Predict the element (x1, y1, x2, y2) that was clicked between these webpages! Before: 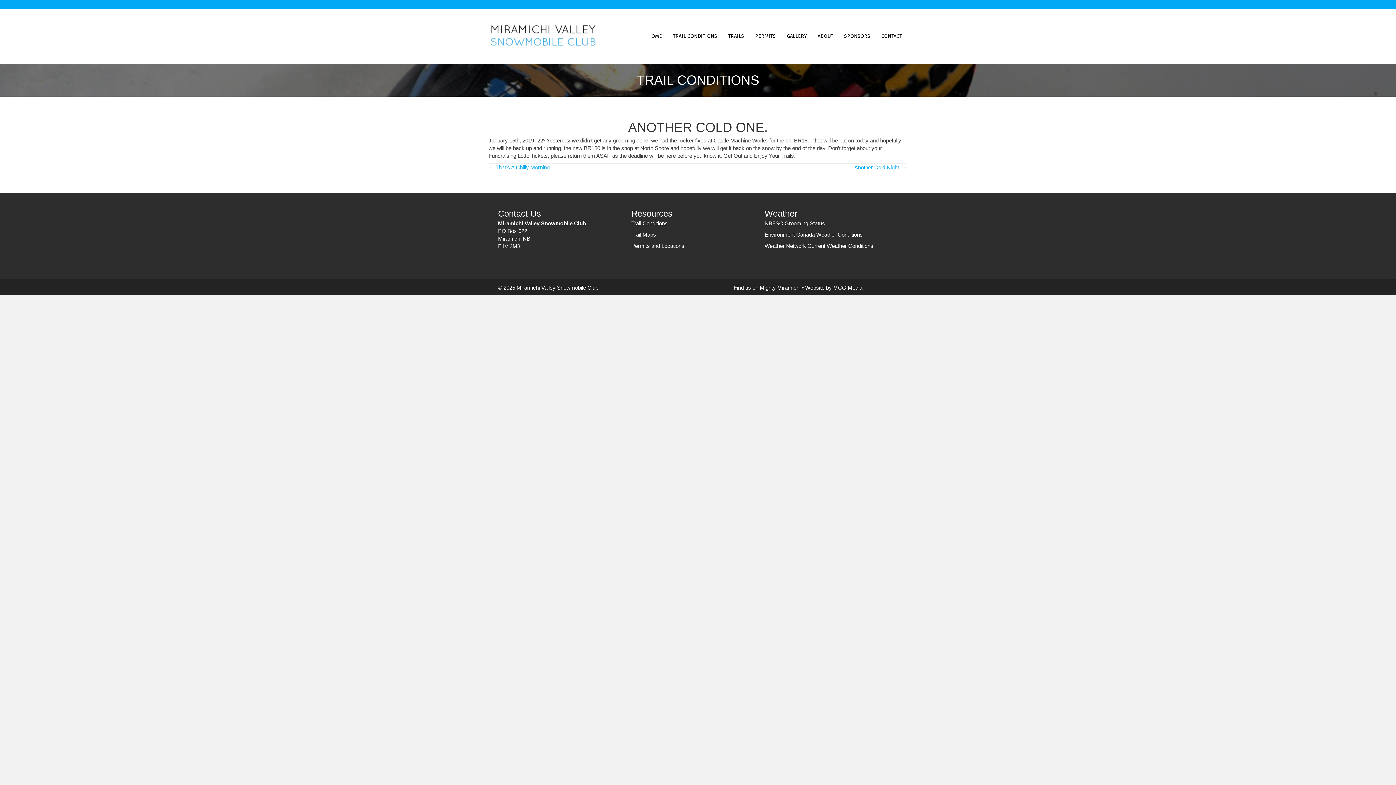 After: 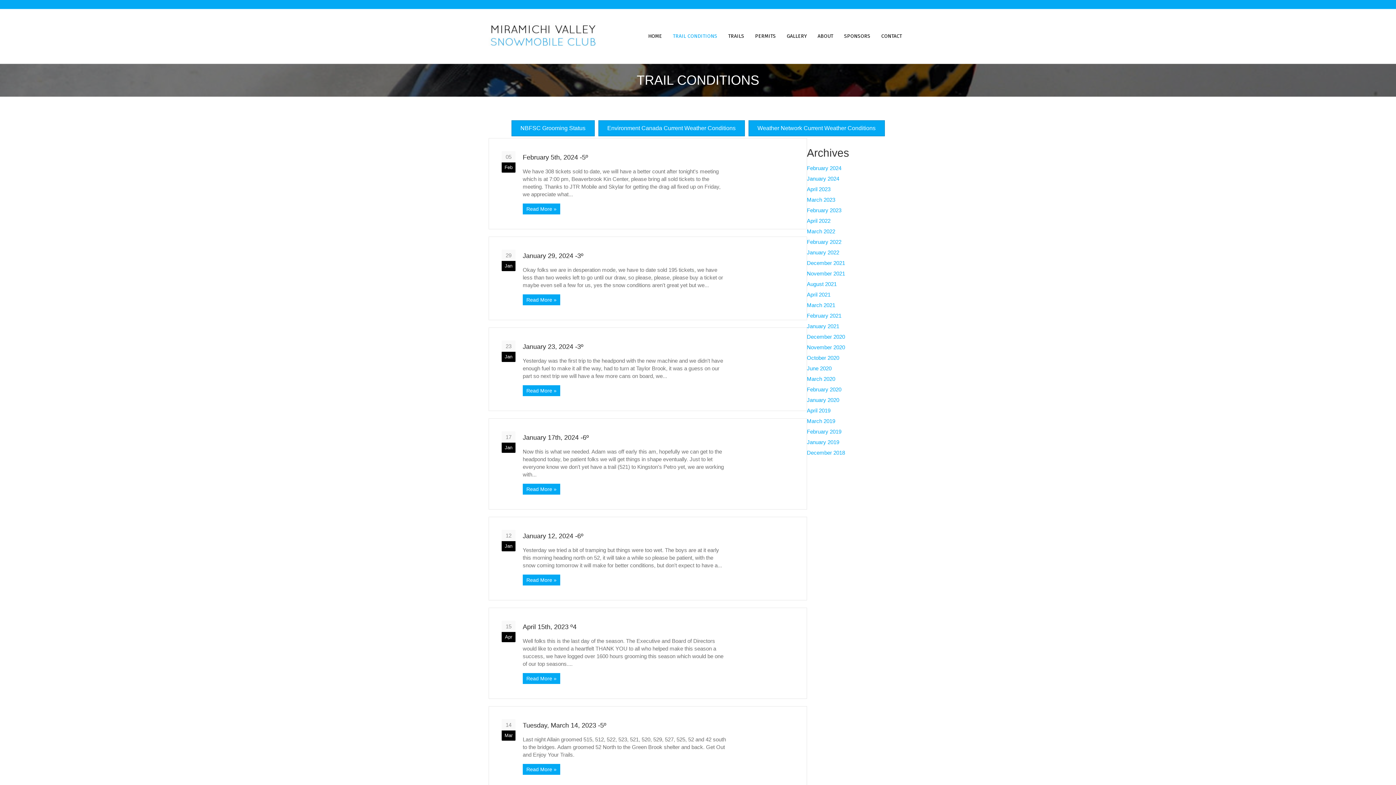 Action: bbox: (667, 27, 722, 45) label: TRAIL CONDITIONS